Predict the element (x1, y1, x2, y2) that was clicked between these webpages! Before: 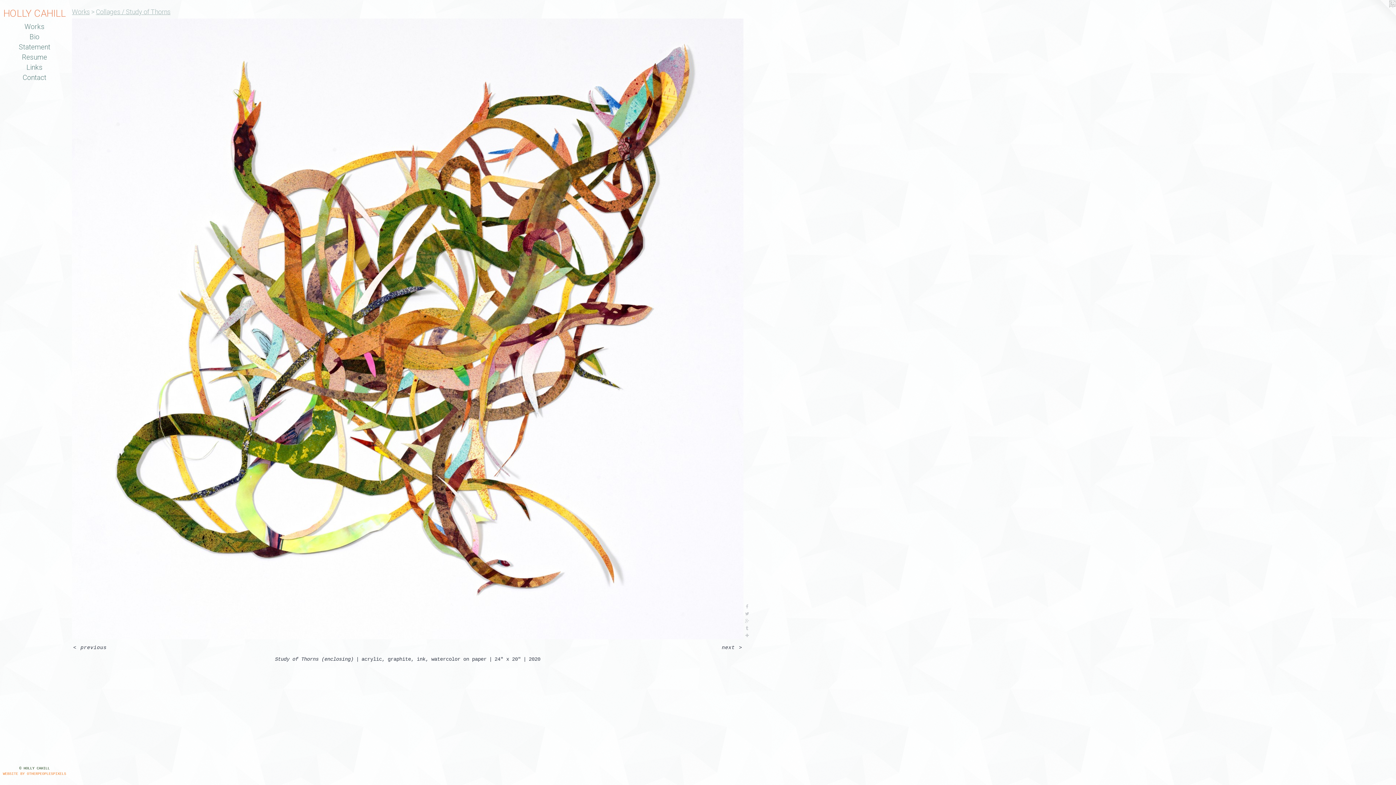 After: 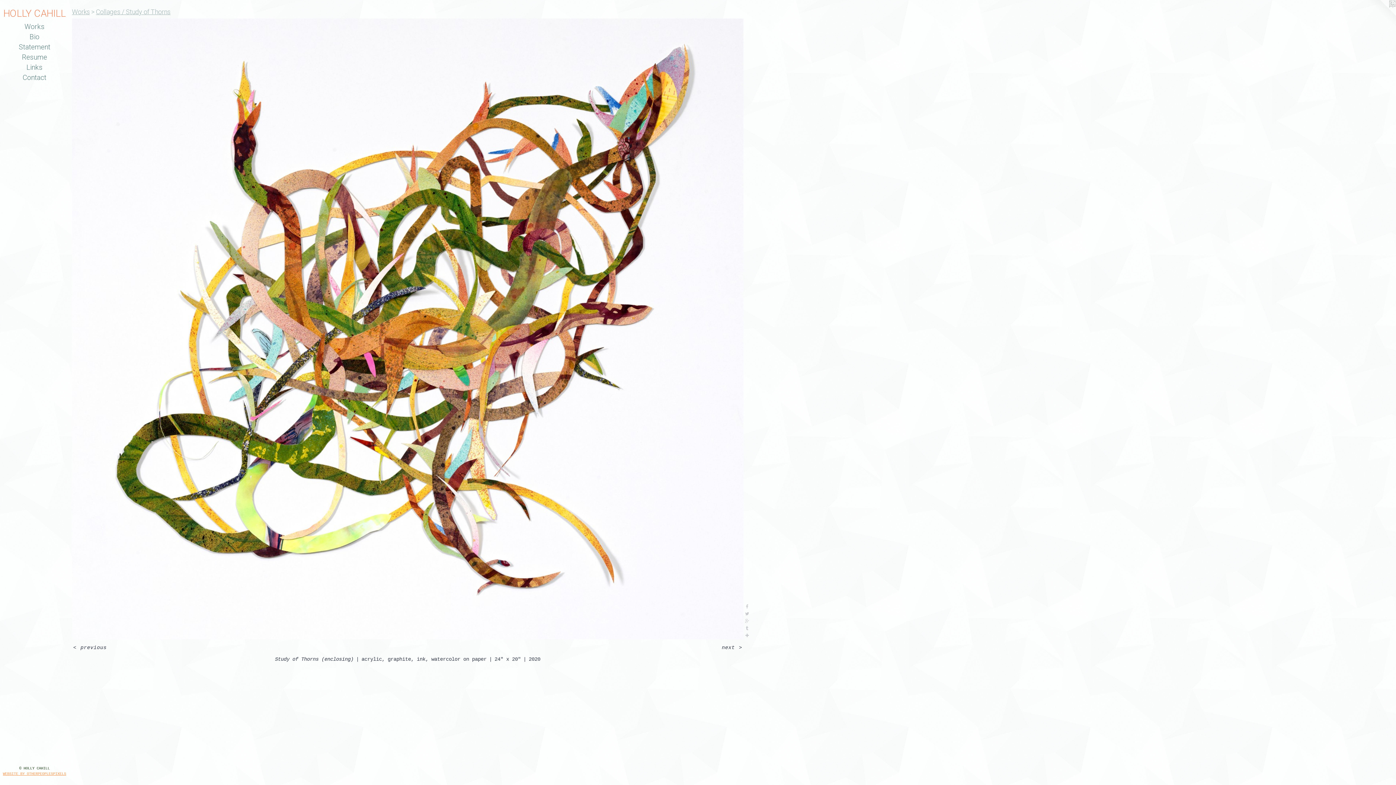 Action: label: WEBSITE BY OTHERPEOPLESPIXELS bbox: (2, 772, 66, 776)